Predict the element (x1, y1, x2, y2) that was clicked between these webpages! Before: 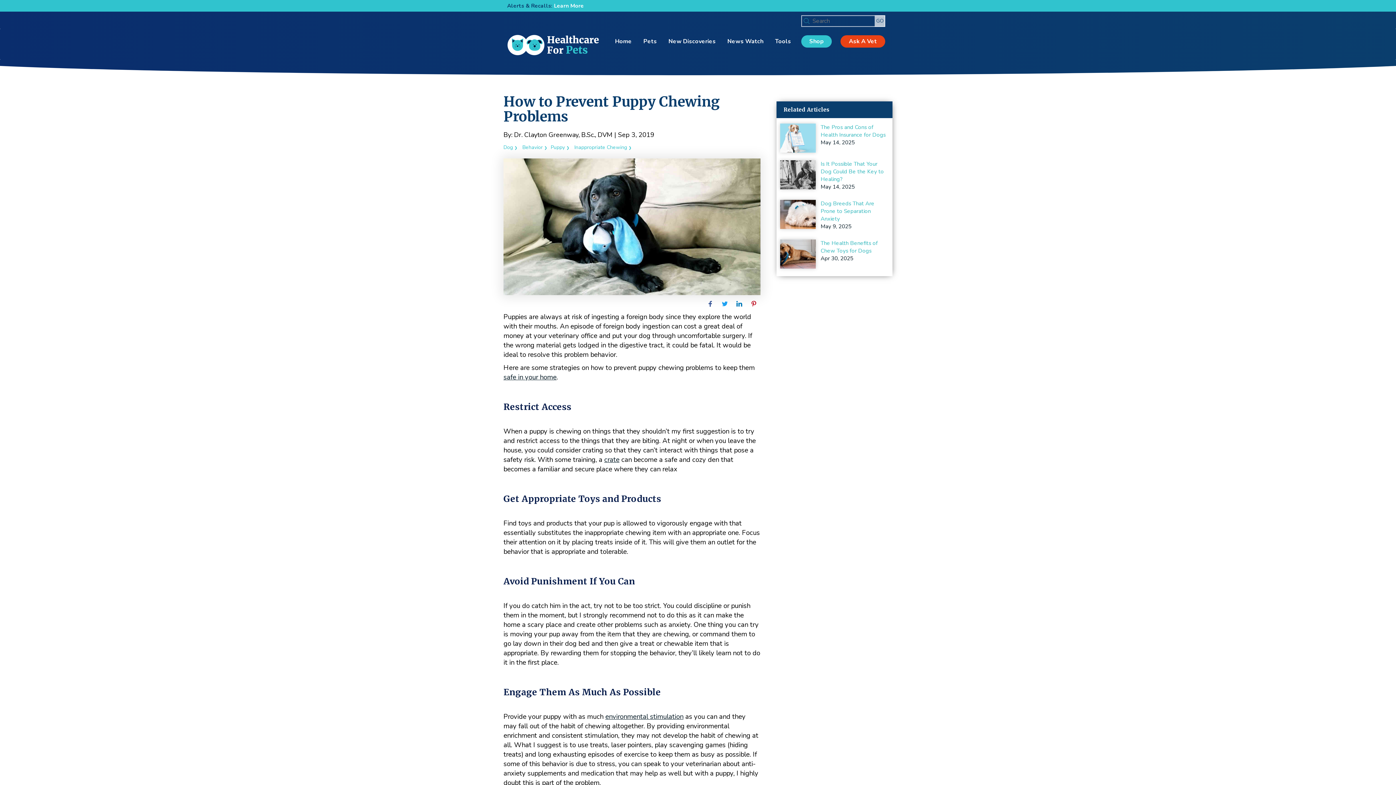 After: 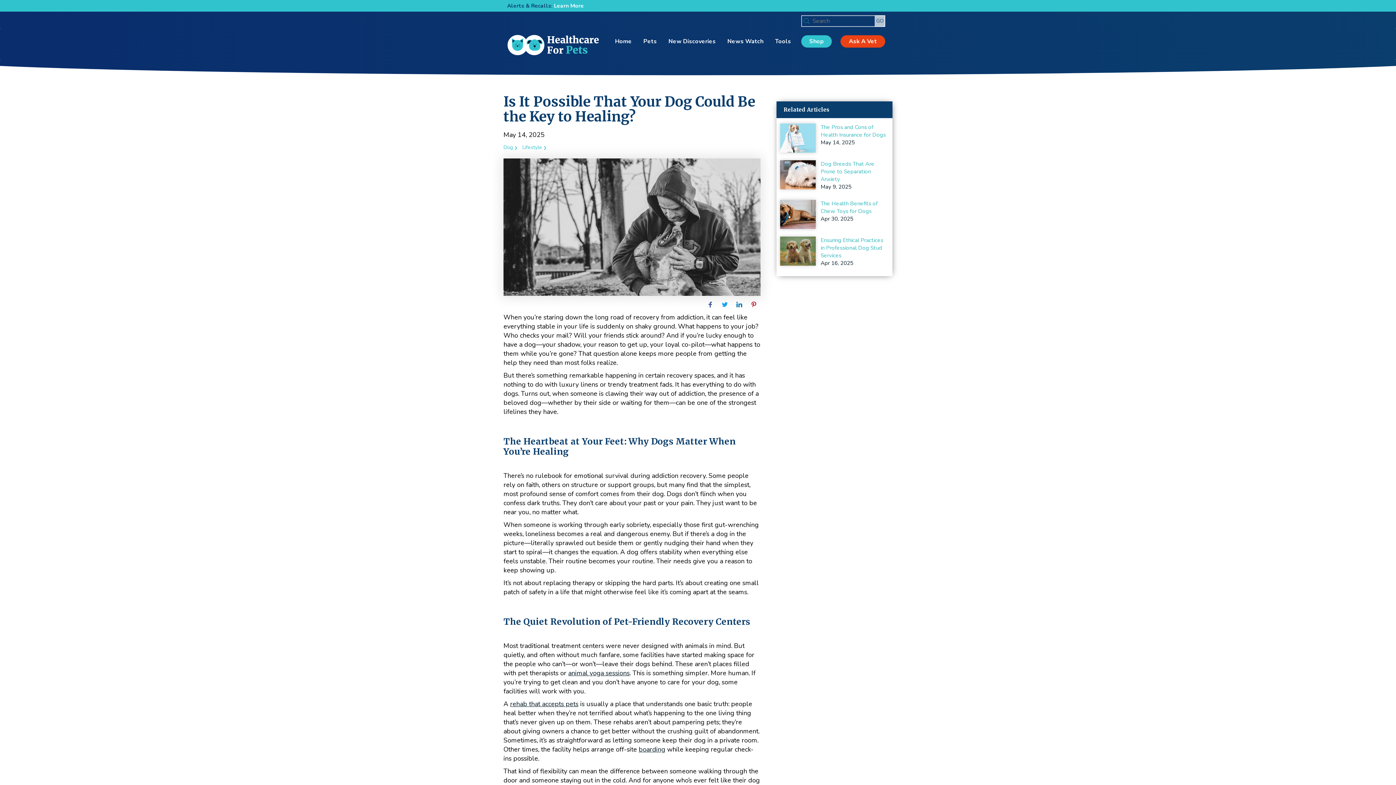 Action: bbox: (780, 154, 889, 194)